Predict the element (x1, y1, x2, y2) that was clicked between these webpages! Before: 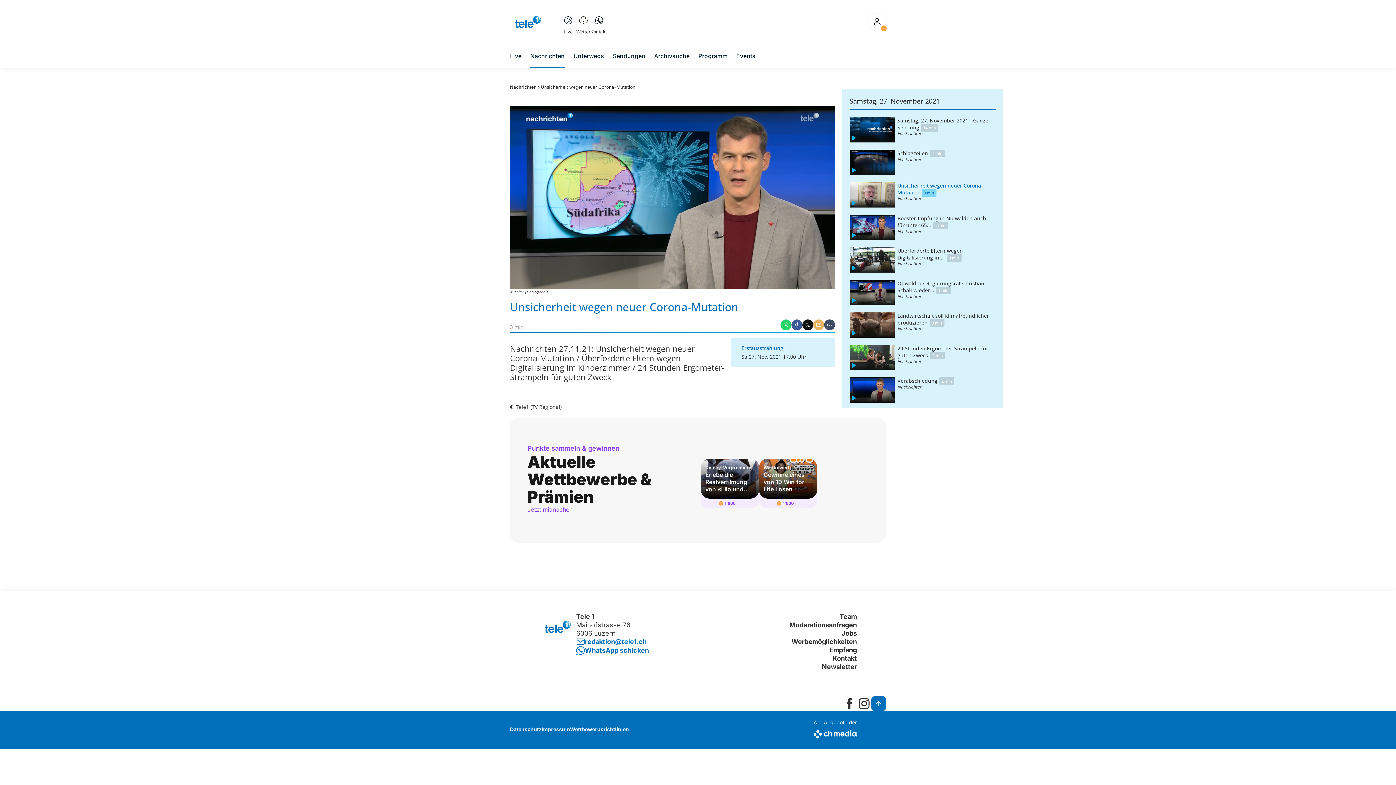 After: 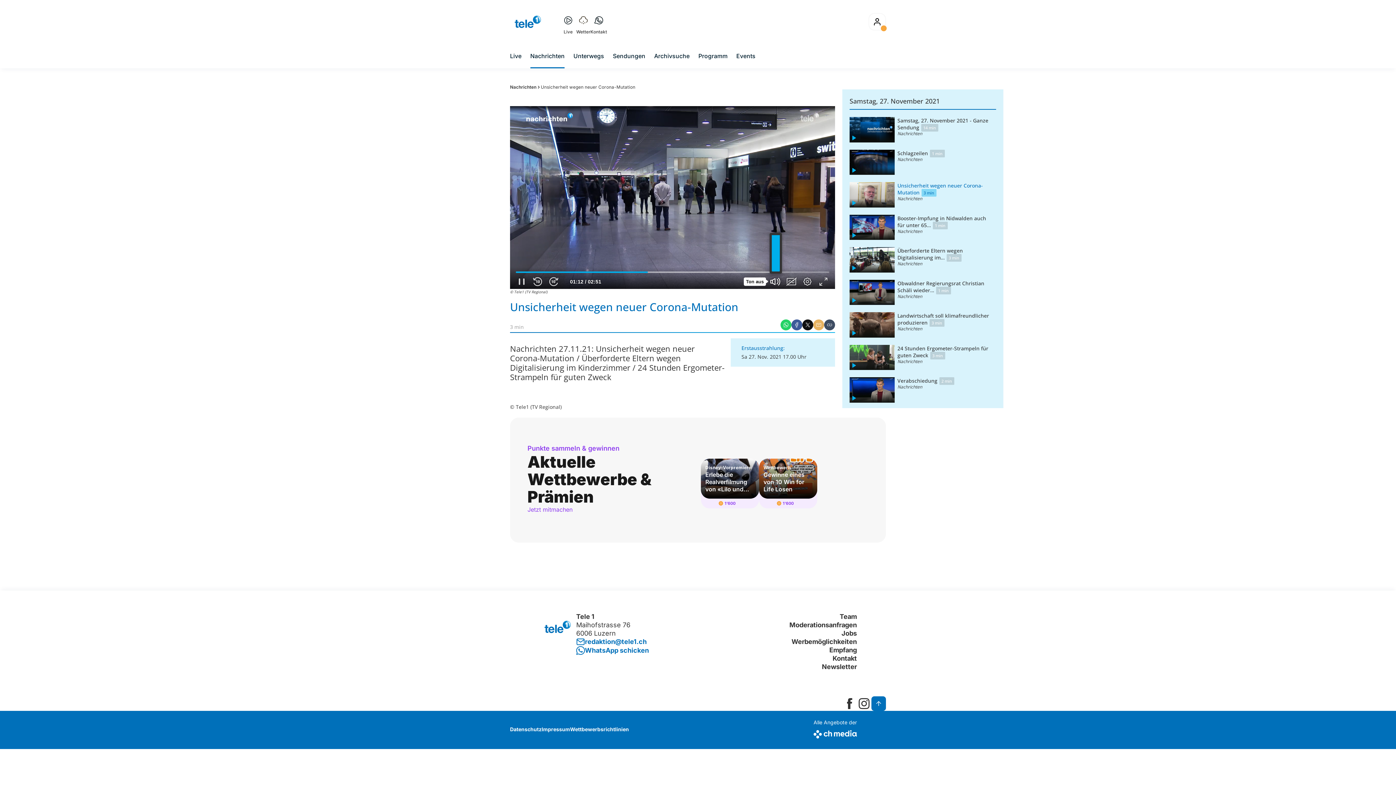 Action: bbox: (769, 275, 781, 287) label: Ton an